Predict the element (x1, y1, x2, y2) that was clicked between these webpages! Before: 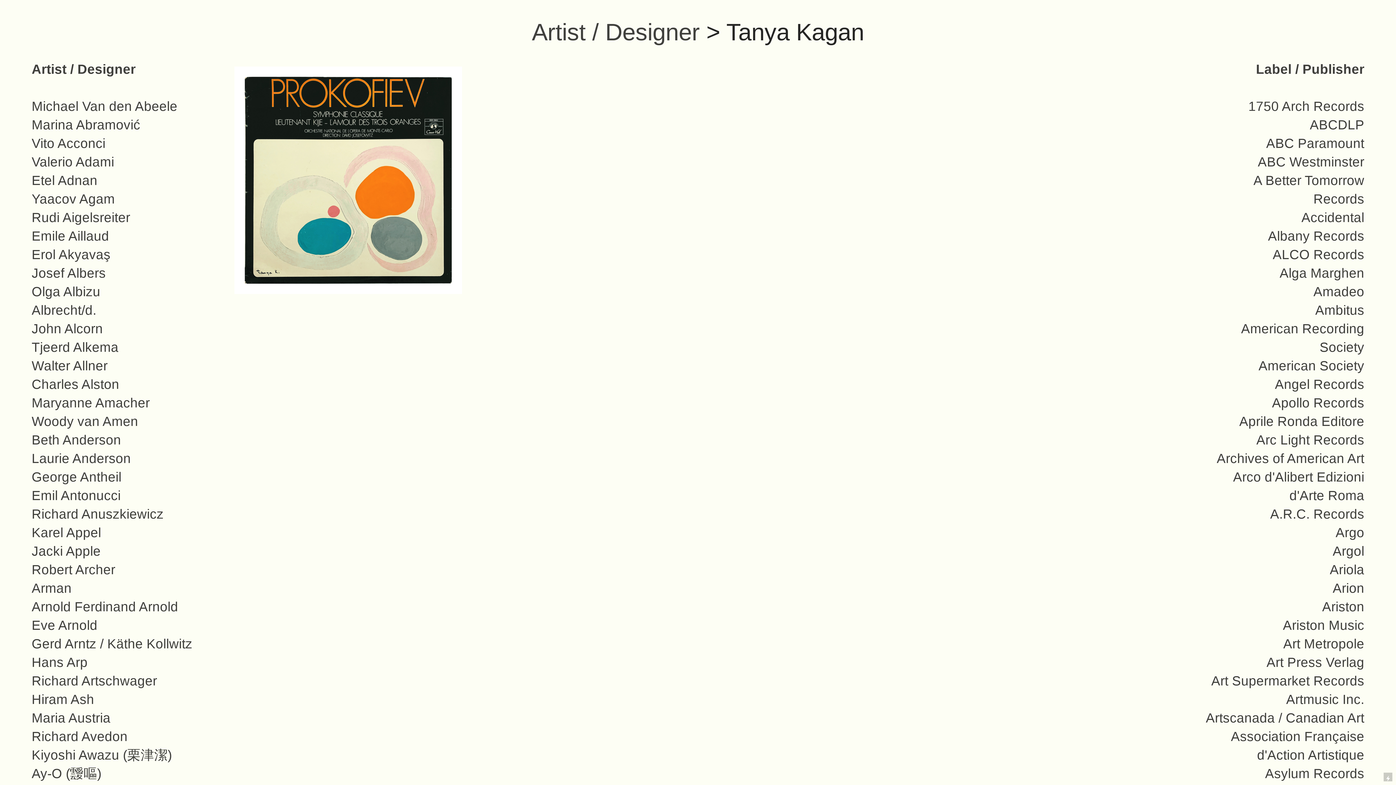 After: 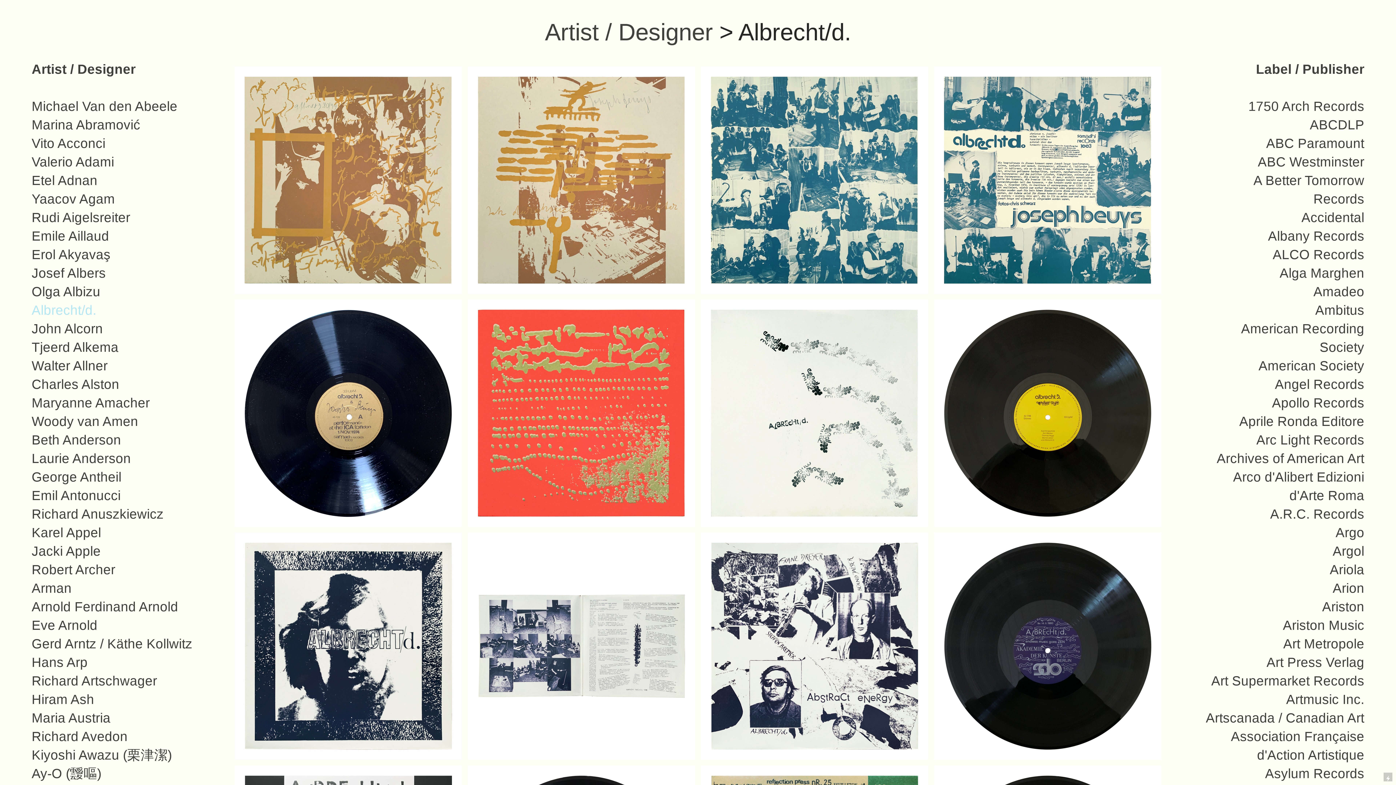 Action: bbox: (31, 302, 96, 317) label: Albrecht/d.